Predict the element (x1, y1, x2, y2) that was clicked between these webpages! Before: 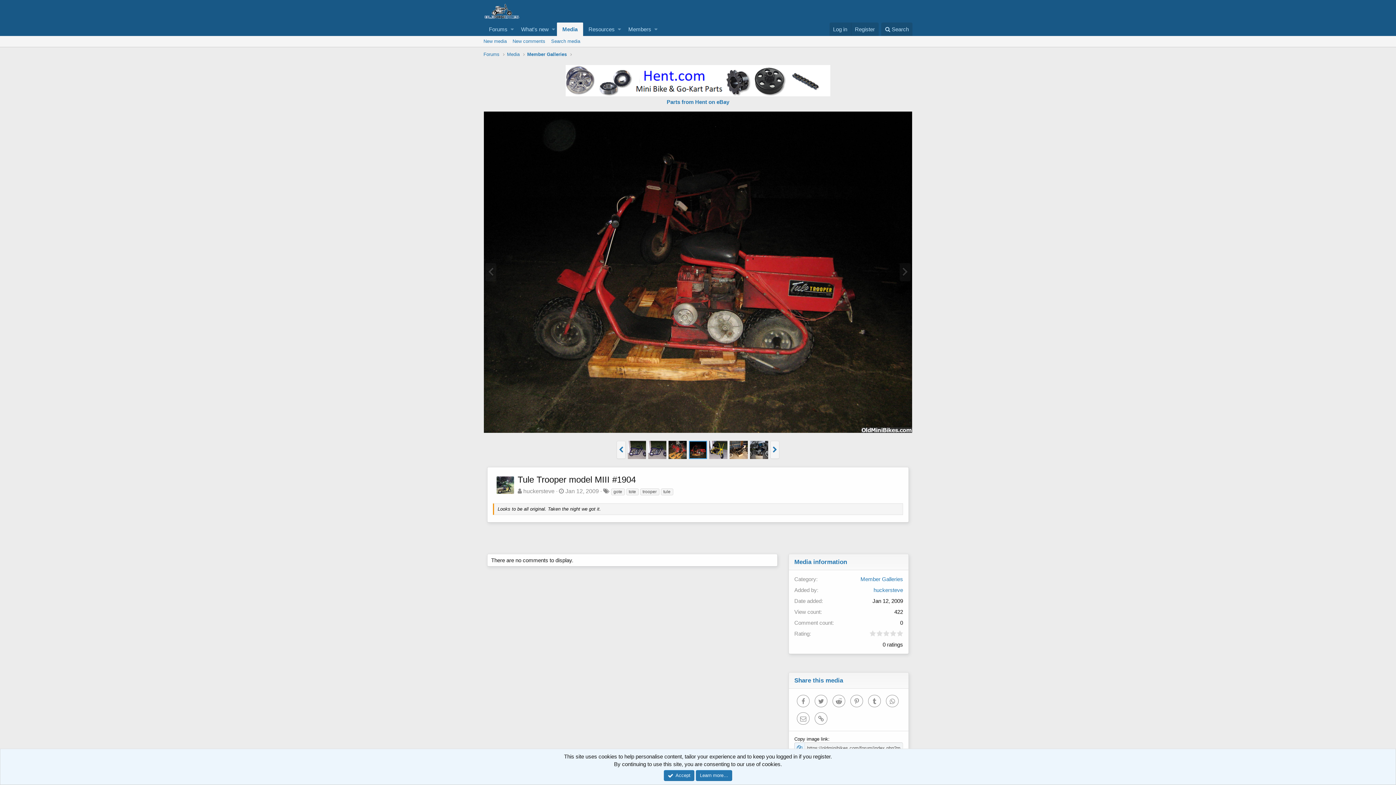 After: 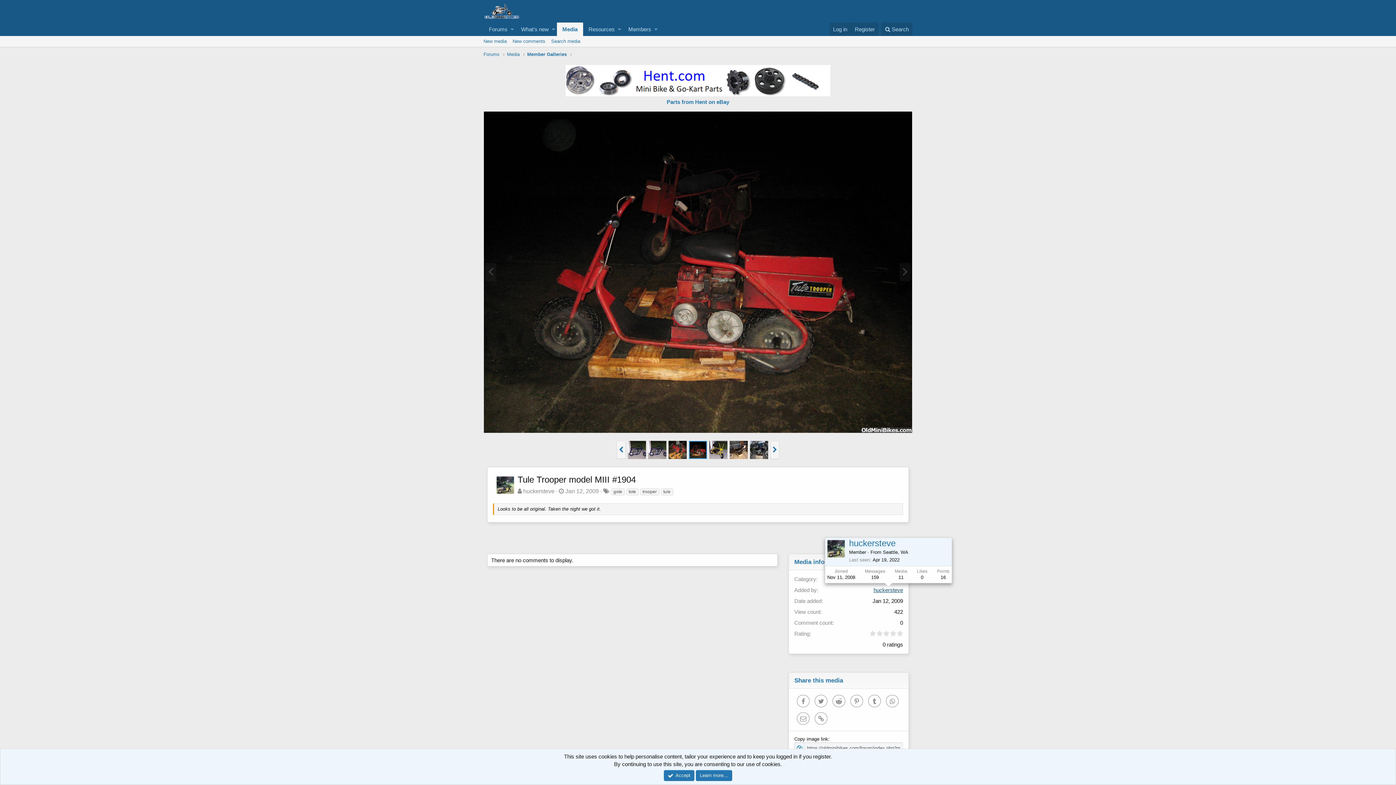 Action: label: huckersteve bbox: (873, 587, 903, 593)